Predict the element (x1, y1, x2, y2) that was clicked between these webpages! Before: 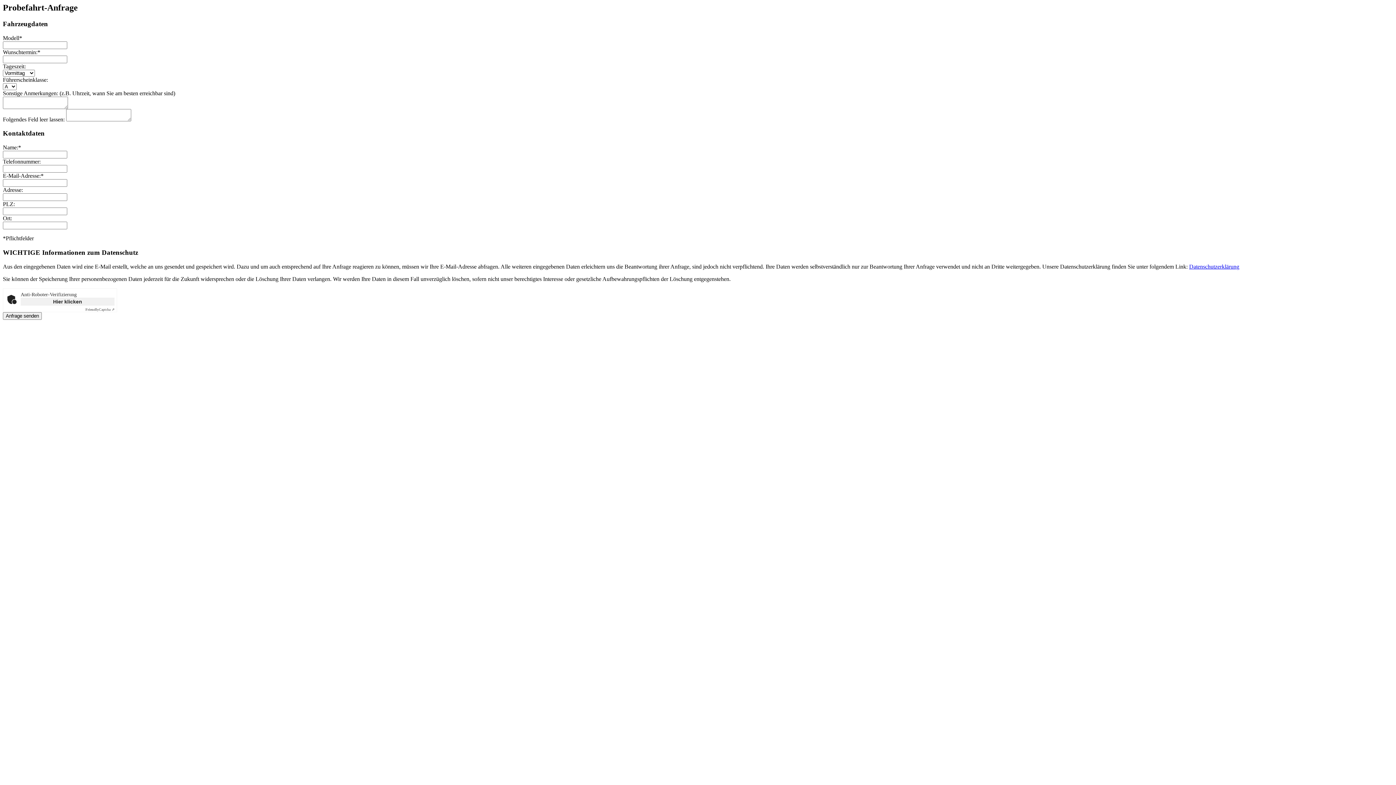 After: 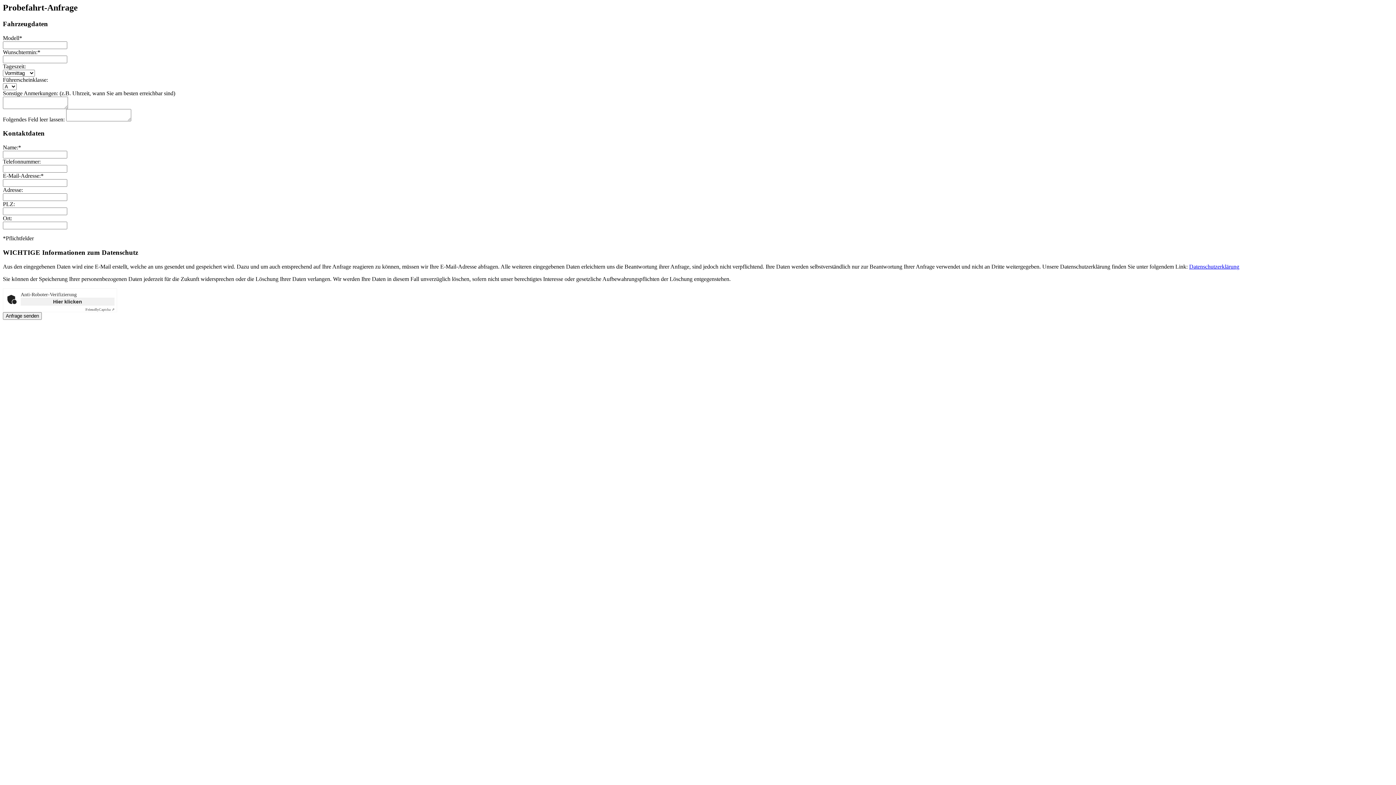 Action: bbox: (85, 307, 114, 311) label: FriendlyCaptcha ⇗